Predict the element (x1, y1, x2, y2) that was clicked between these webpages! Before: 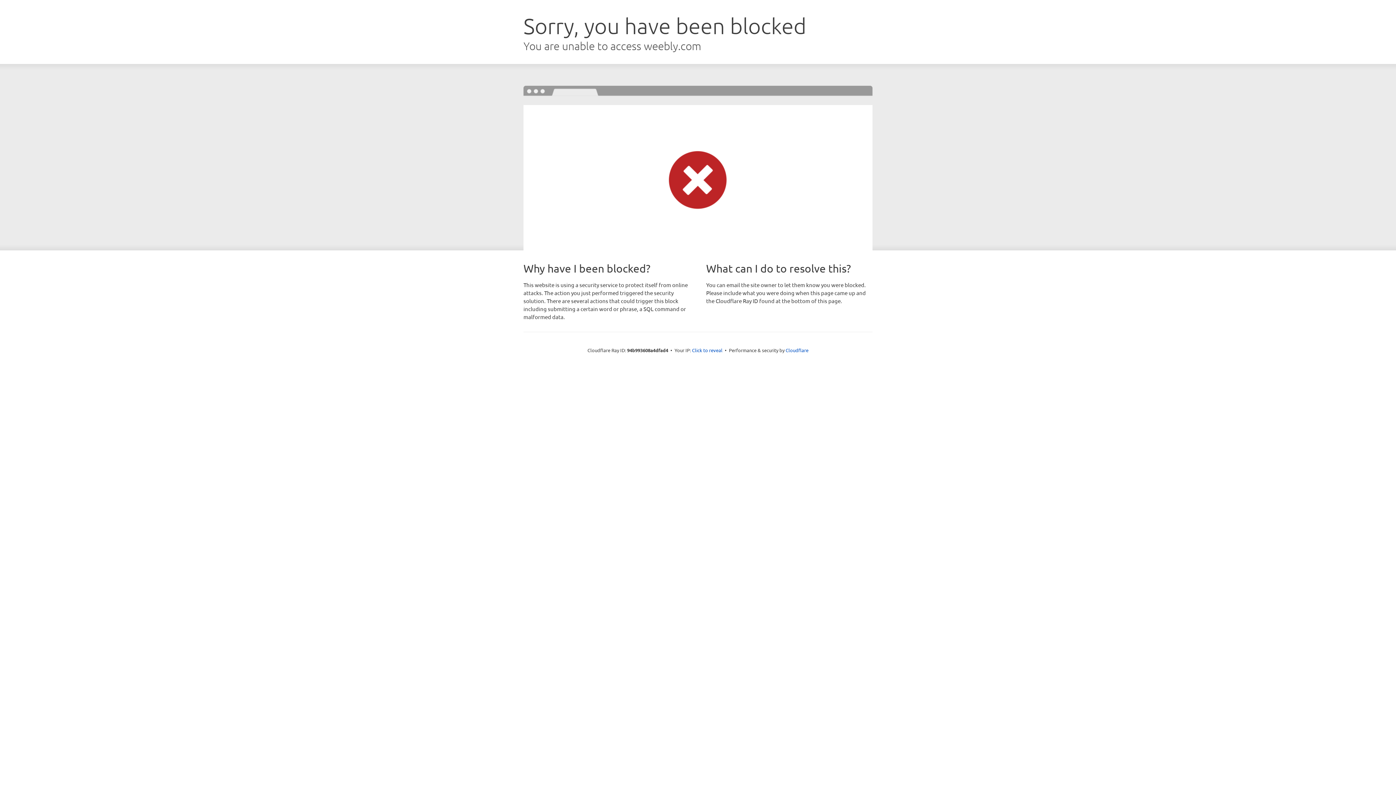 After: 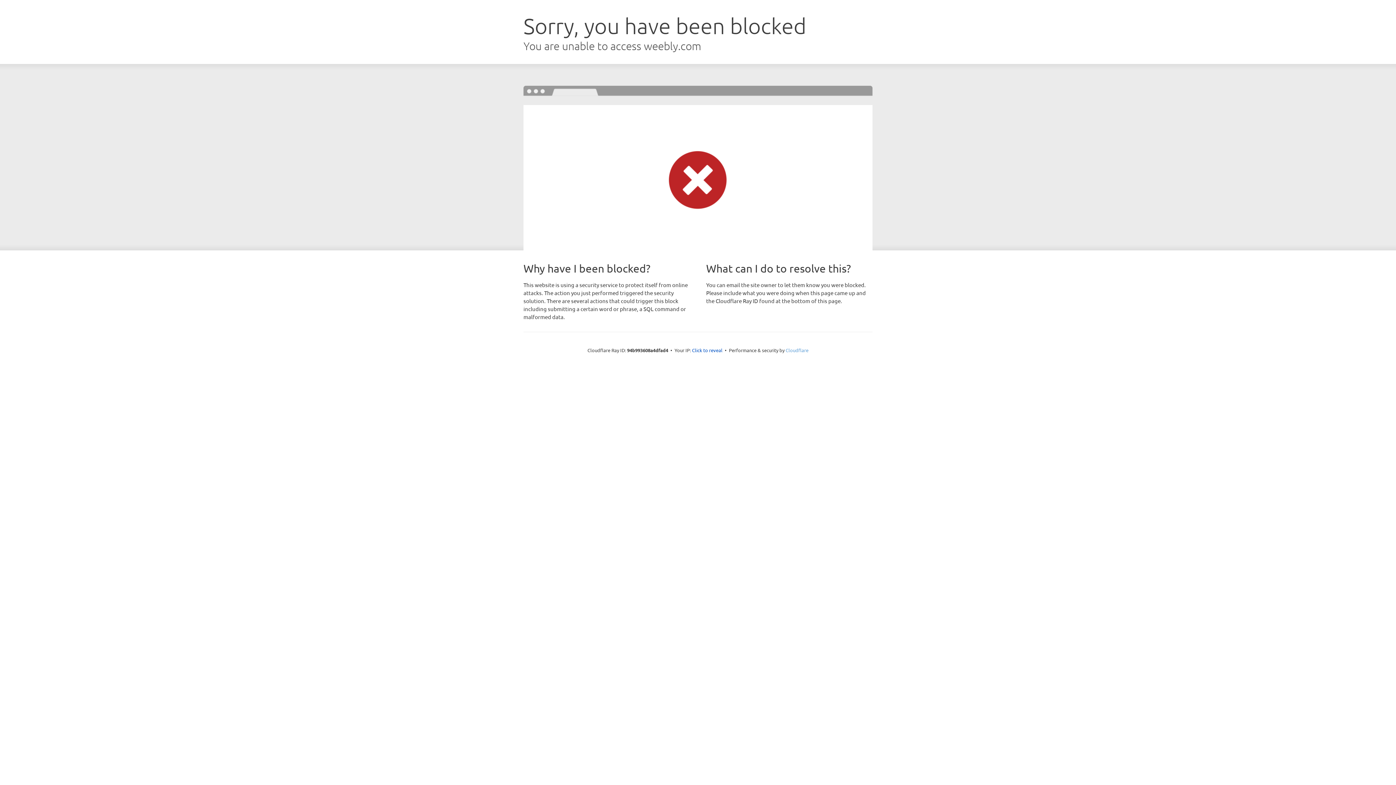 Action: bbox: (785, 347, 808, 353) label: Cloudflare